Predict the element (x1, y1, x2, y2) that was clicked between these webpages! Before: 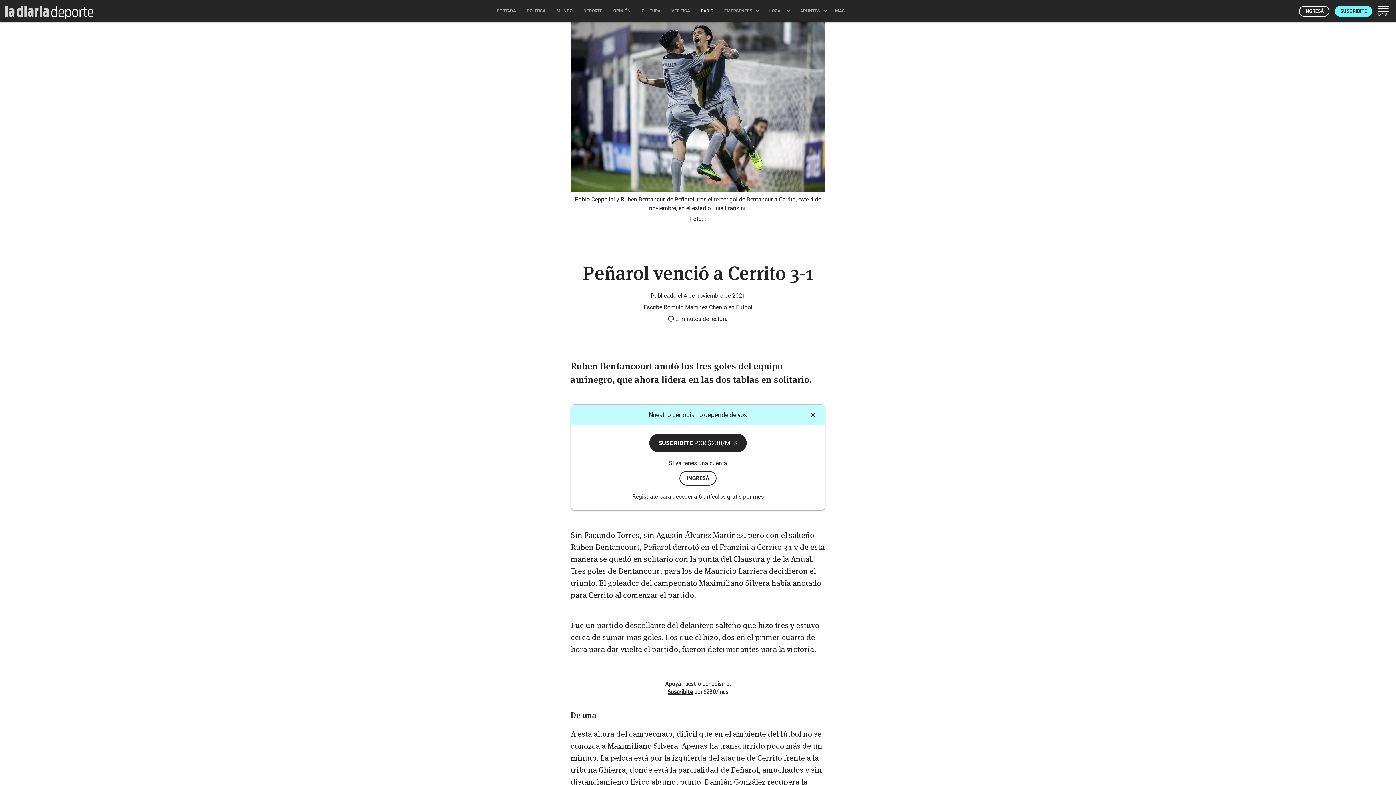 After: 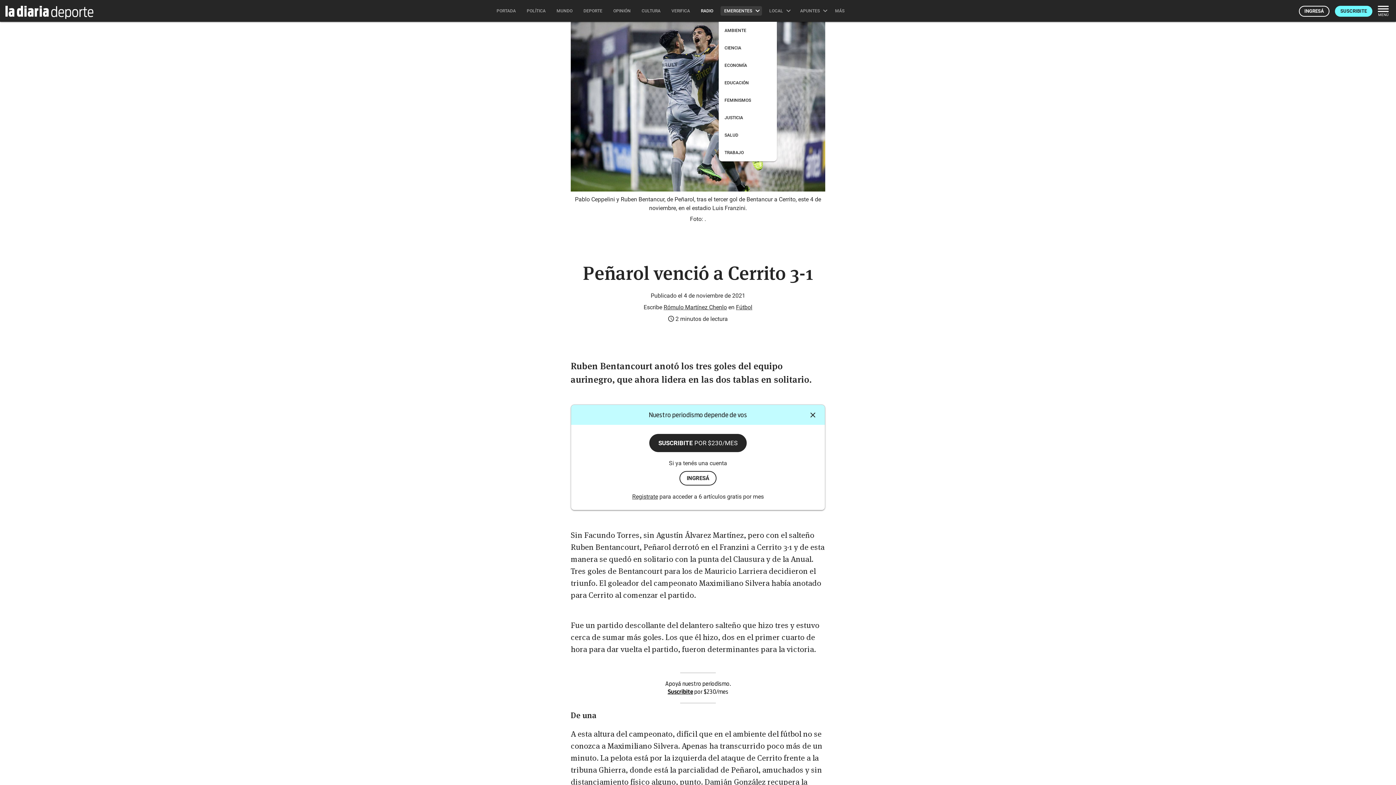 Action: label: EMERGENTES  bbox: (718, 0, 764, 21)